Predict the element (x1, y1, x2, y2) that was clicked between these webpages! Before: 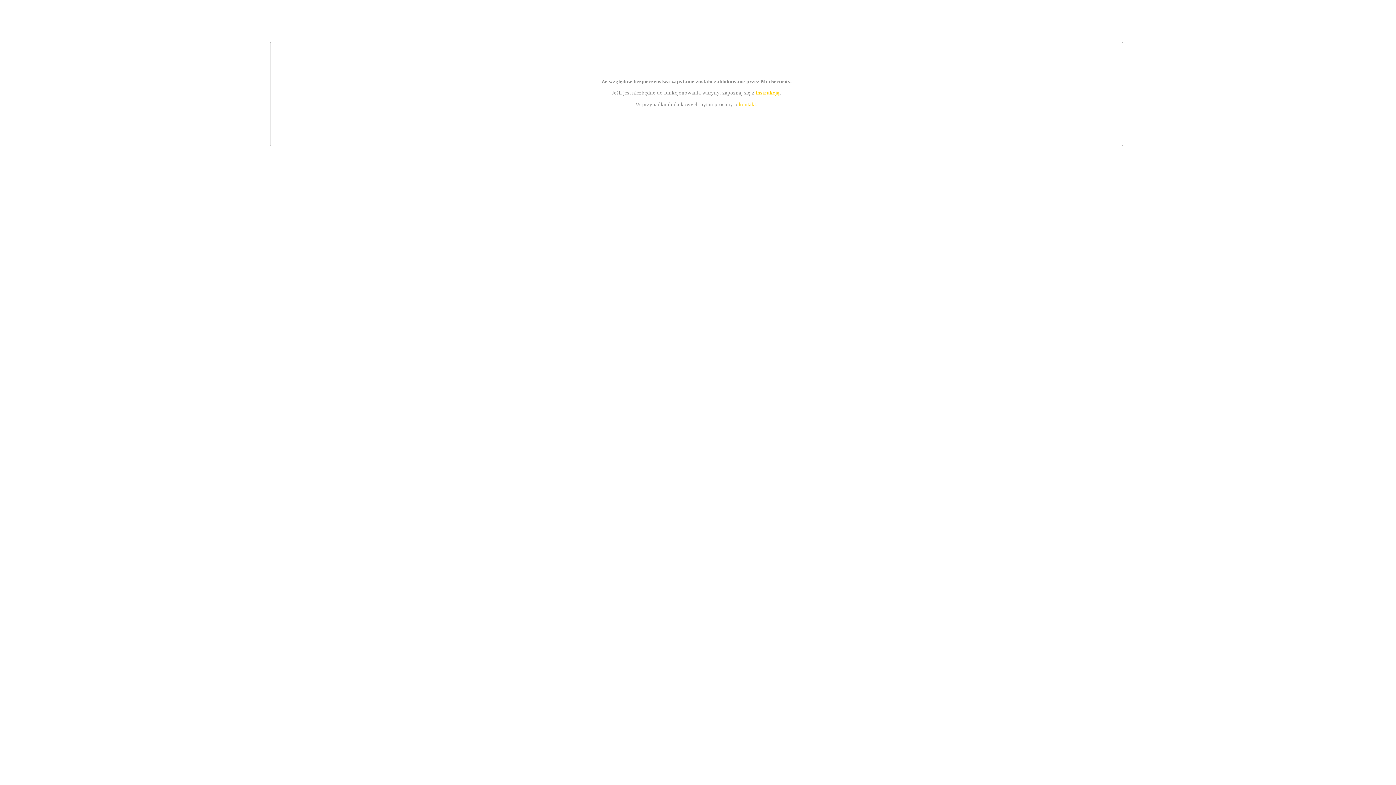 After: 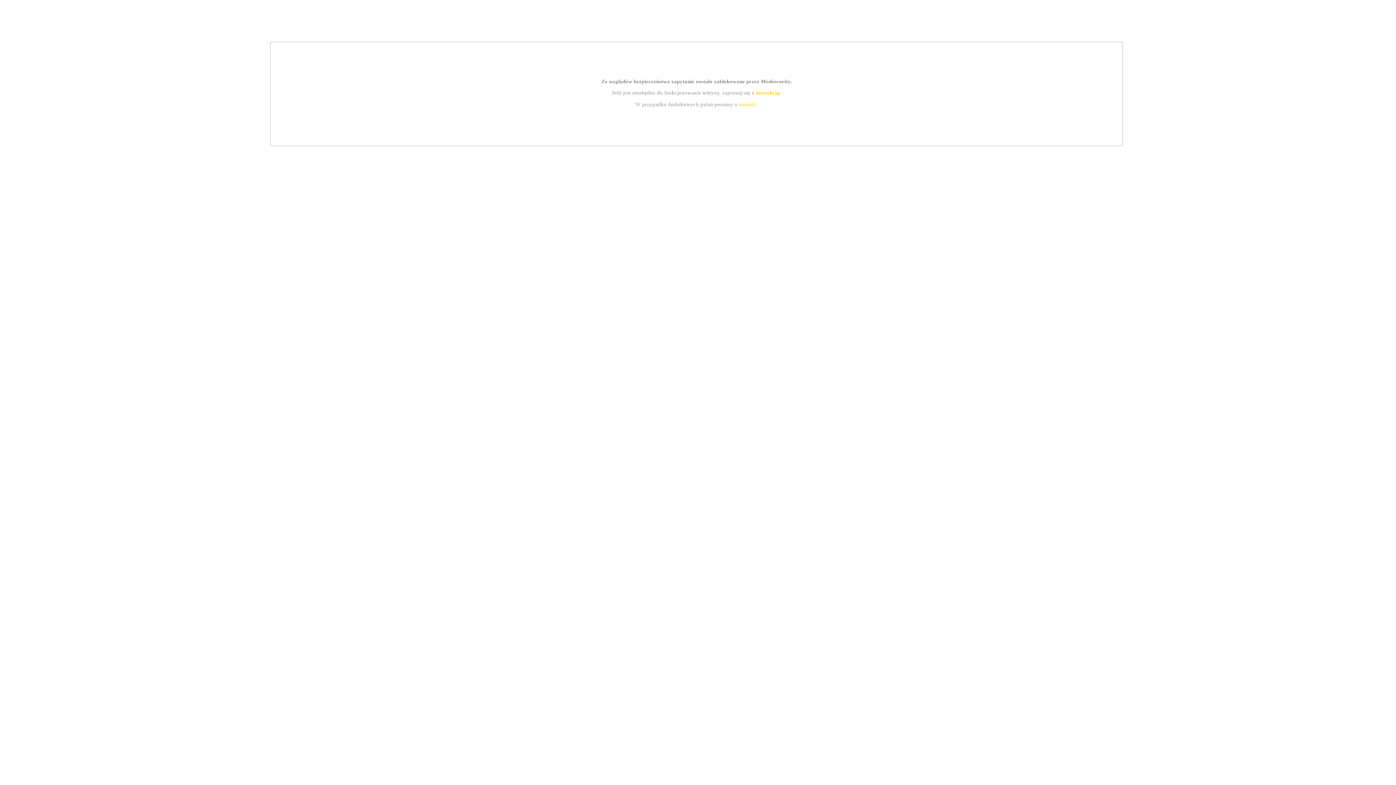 Action: bbox: (755, 89, 779, 95) label: instrukcją